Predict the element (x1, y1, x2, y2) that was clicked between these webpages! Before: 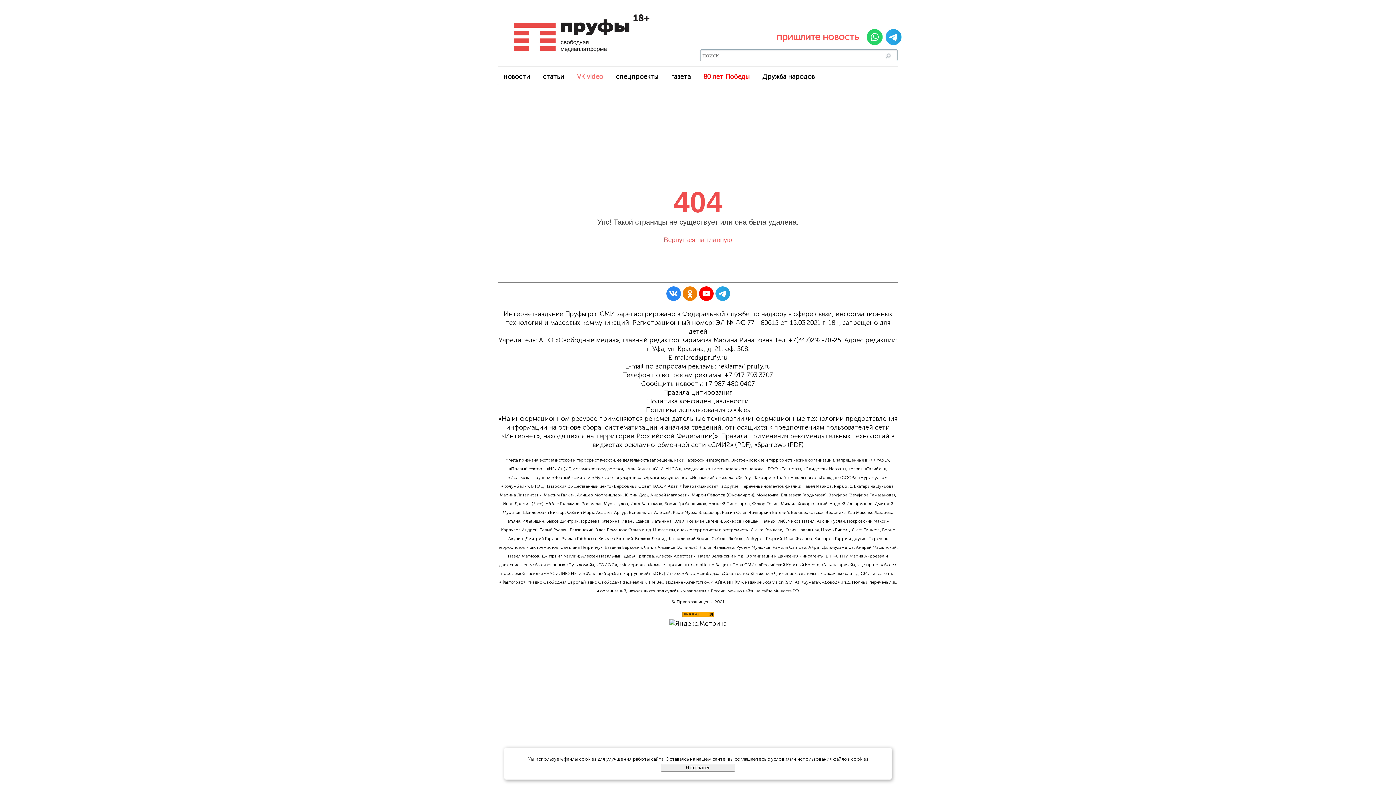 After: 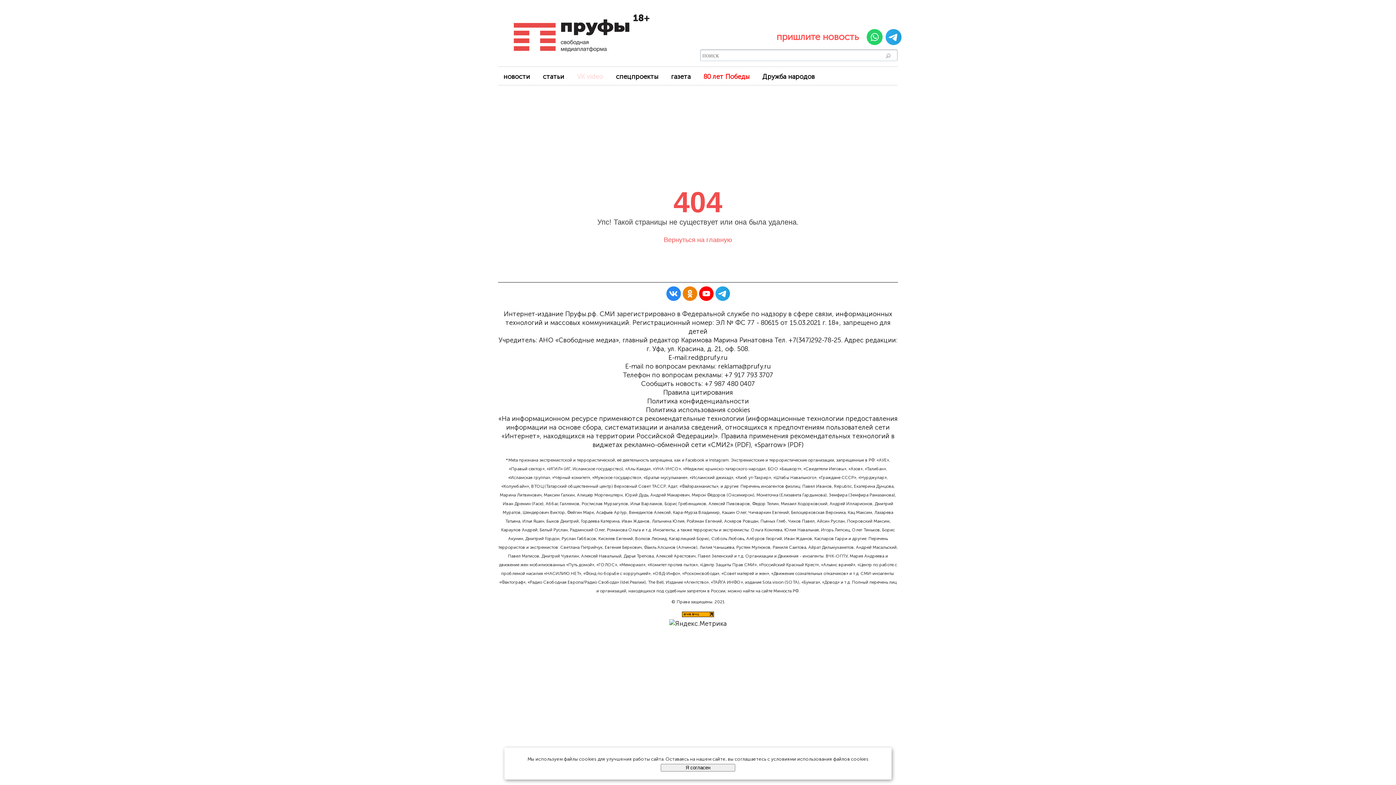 Action: label:  «Sparrow» (PDF) bbox: (752, 441, 803, 449)